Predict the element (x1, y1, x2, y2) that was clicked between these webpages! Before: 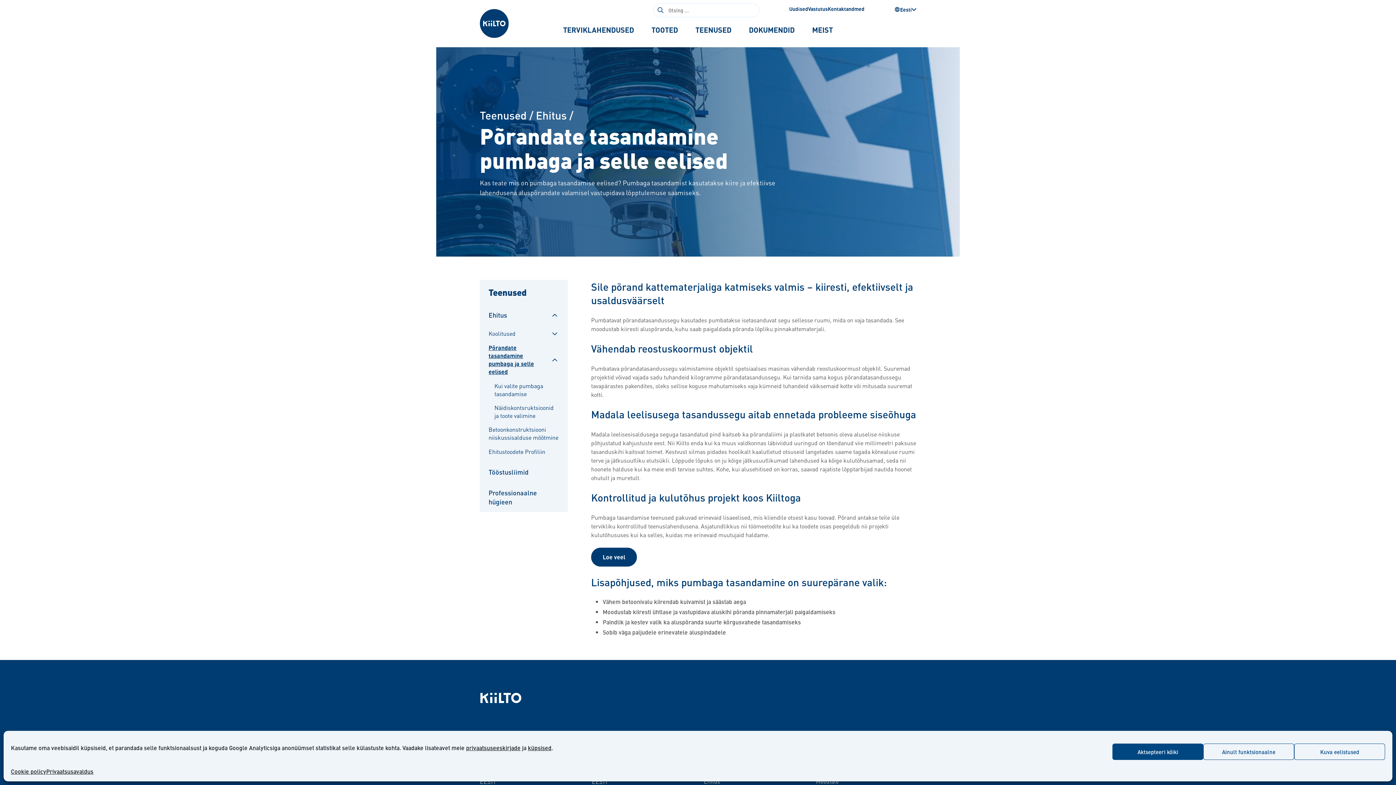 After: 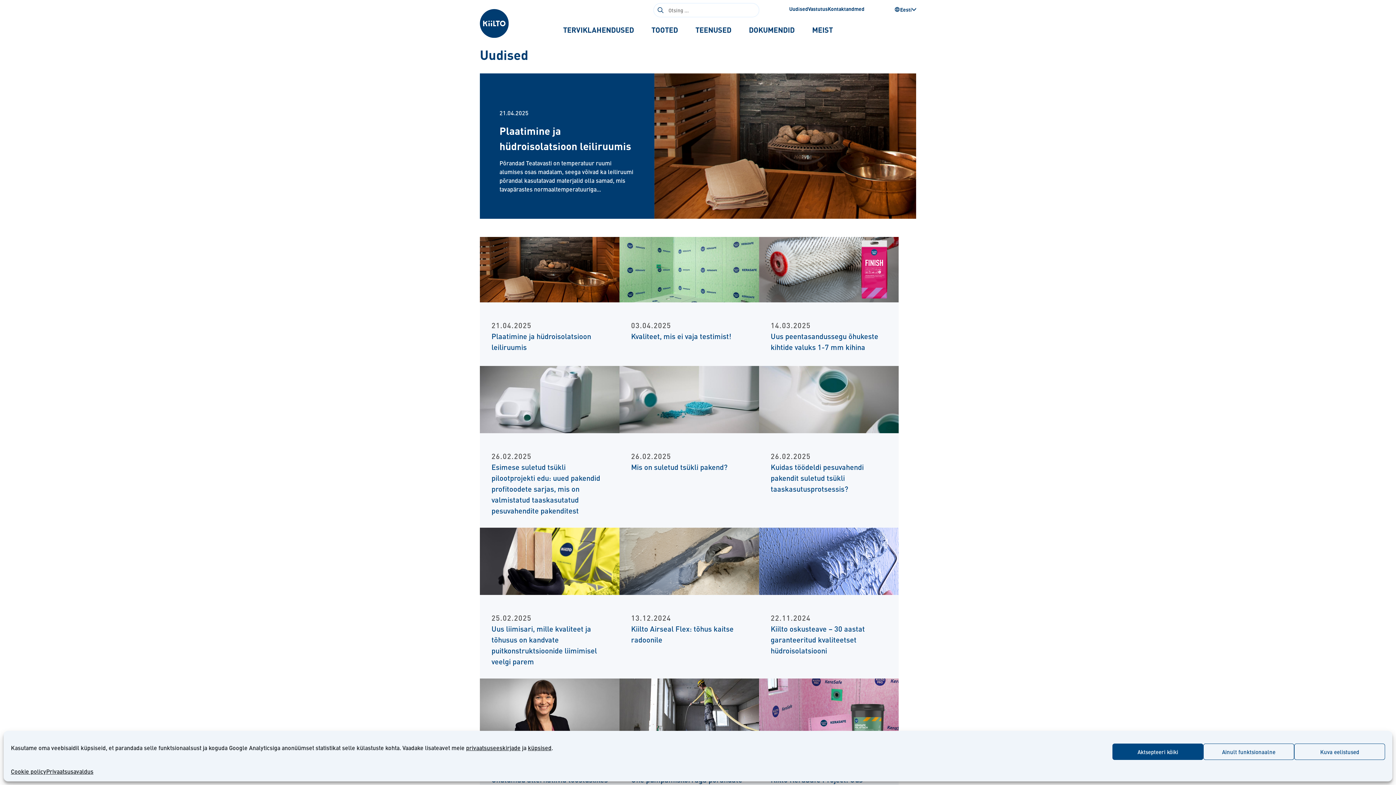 Action: bbox: (789, 5, 808, 12) label: Uudised